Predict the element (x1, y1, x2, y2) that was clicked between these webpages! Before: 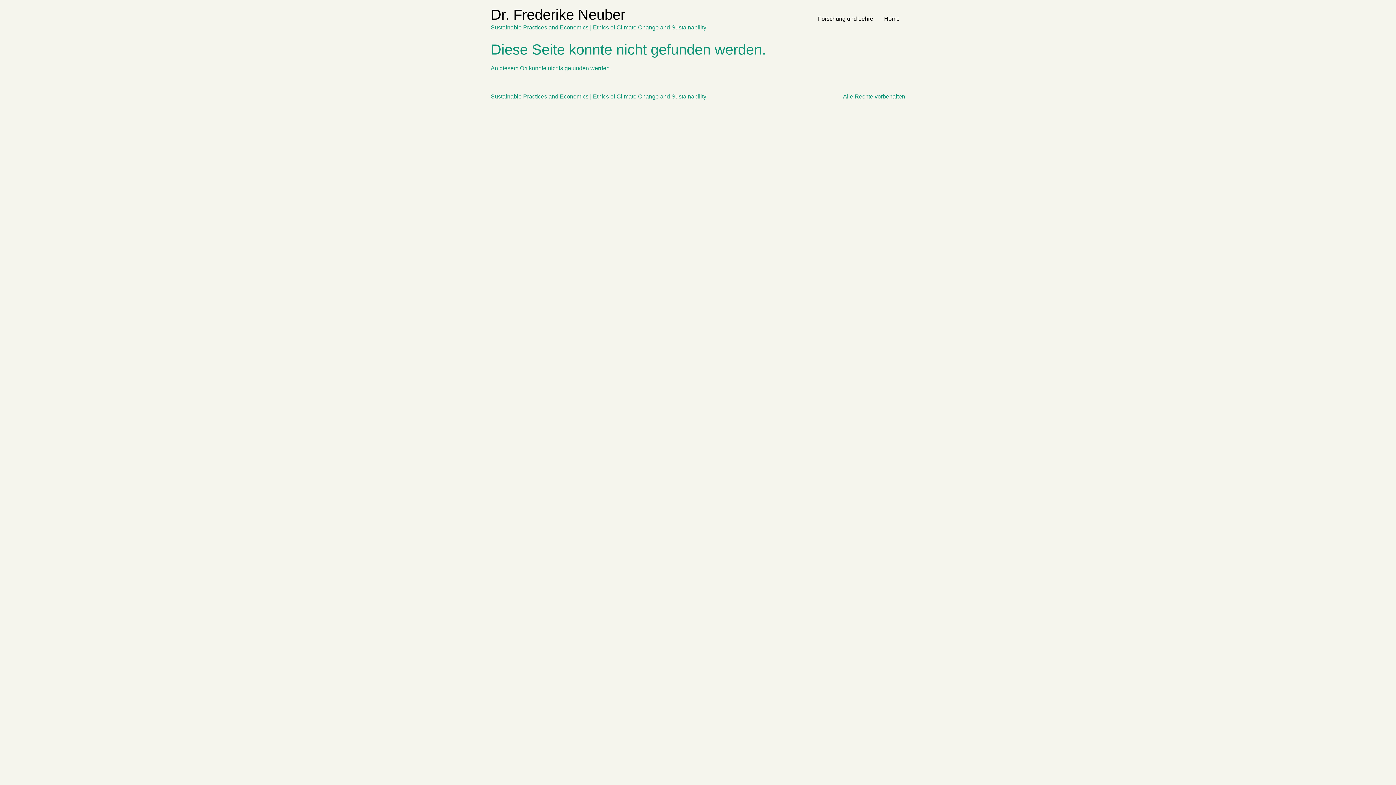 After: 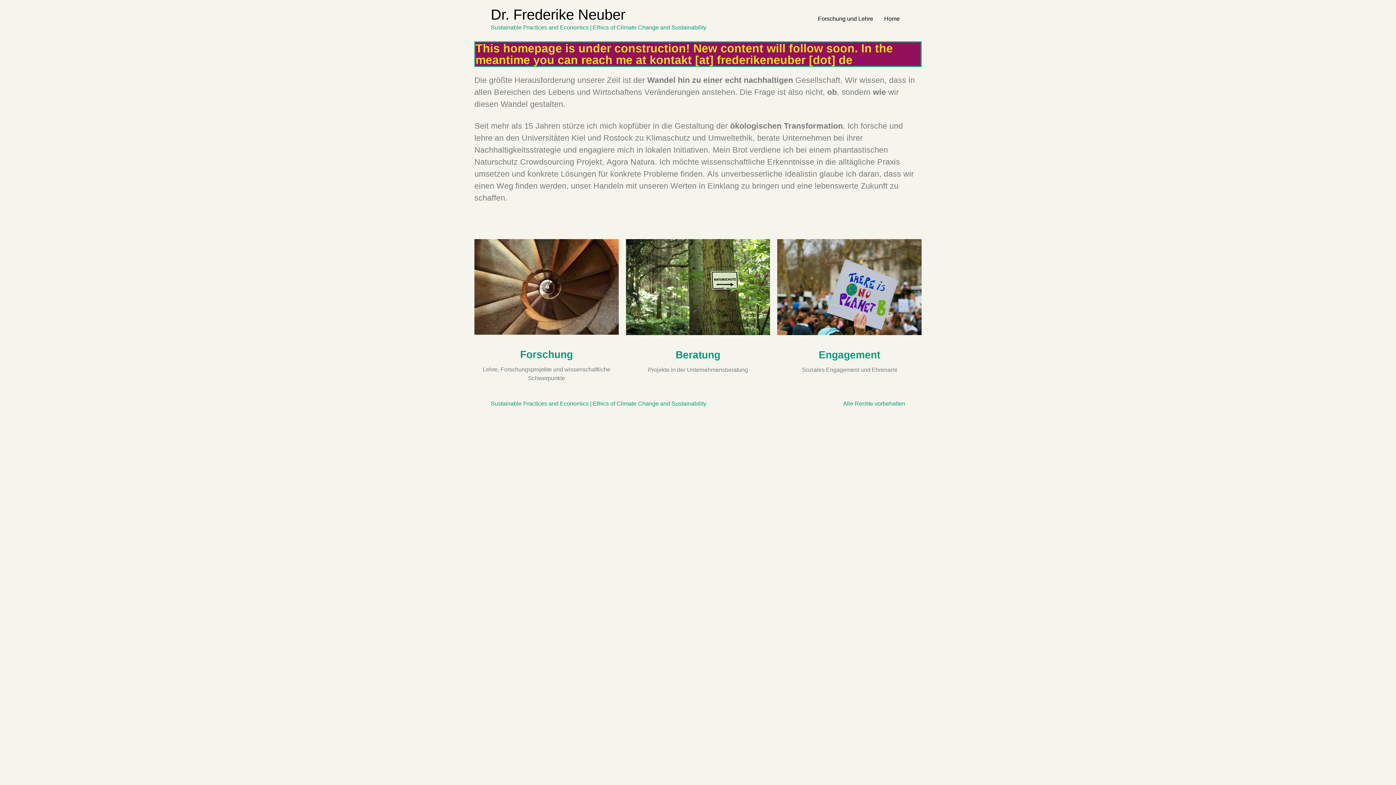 Action: label: Dr. Frederike Neuber bbox: (490, 6, 625, 22)